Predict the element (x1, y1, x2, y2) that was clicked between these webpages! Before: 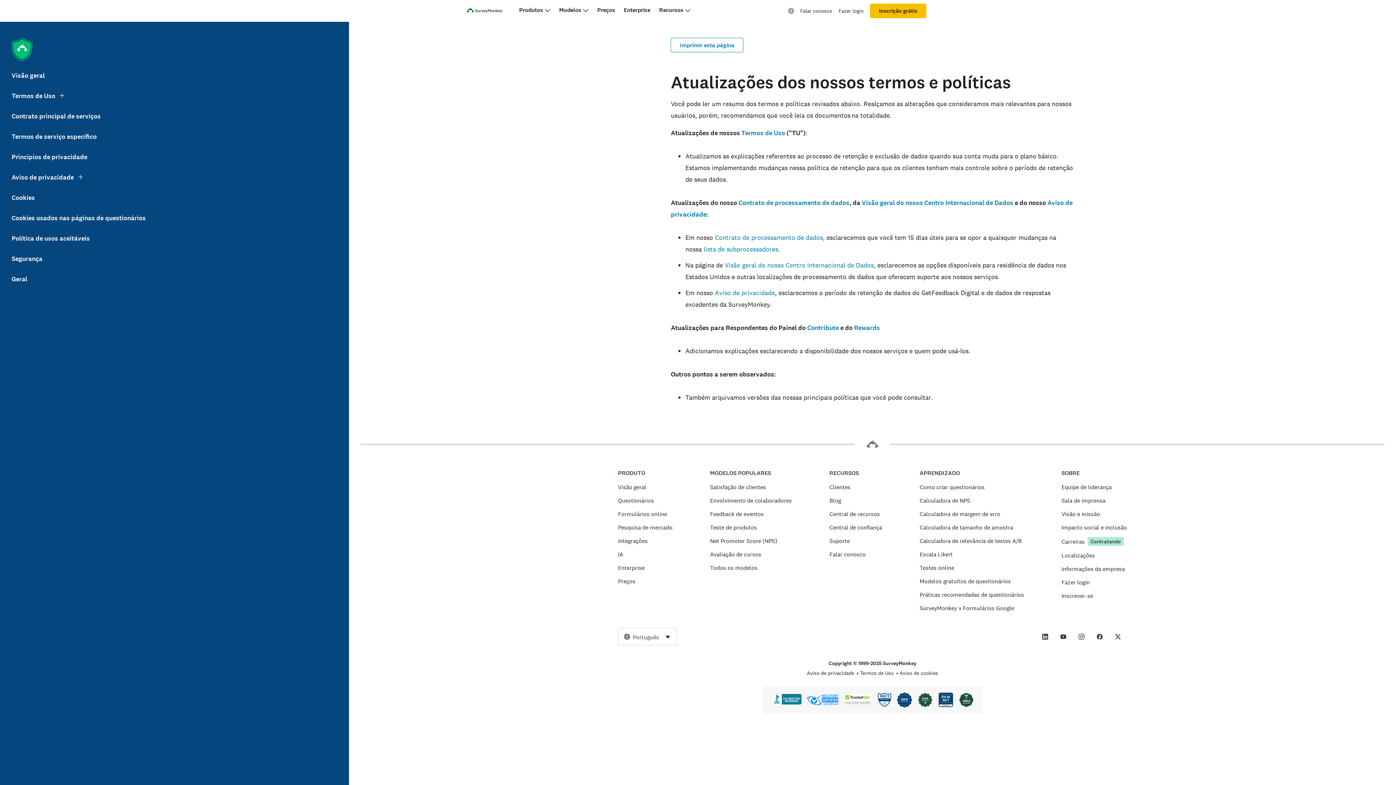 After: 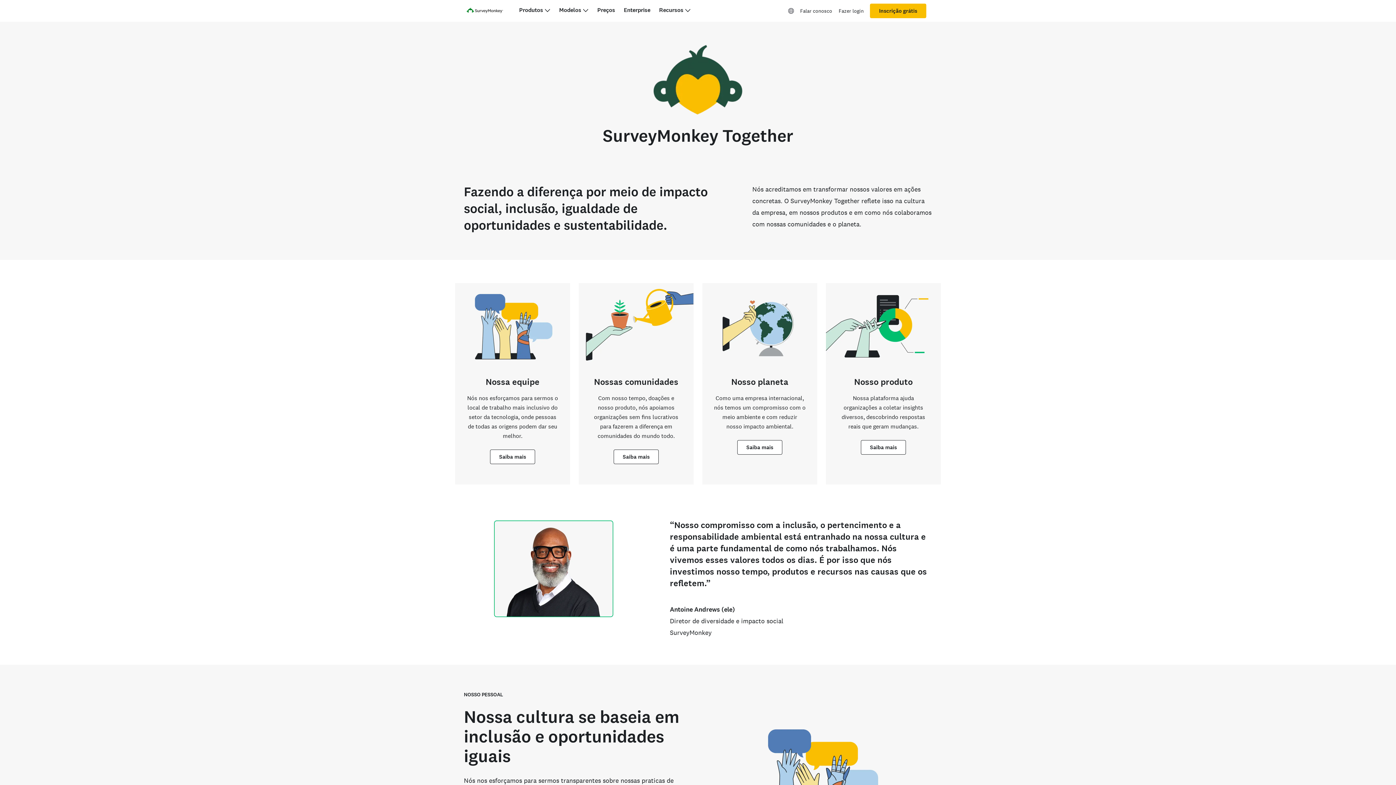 Action: bbox: (1061, 524, 1127, 531) label: Impacto social e inclusão